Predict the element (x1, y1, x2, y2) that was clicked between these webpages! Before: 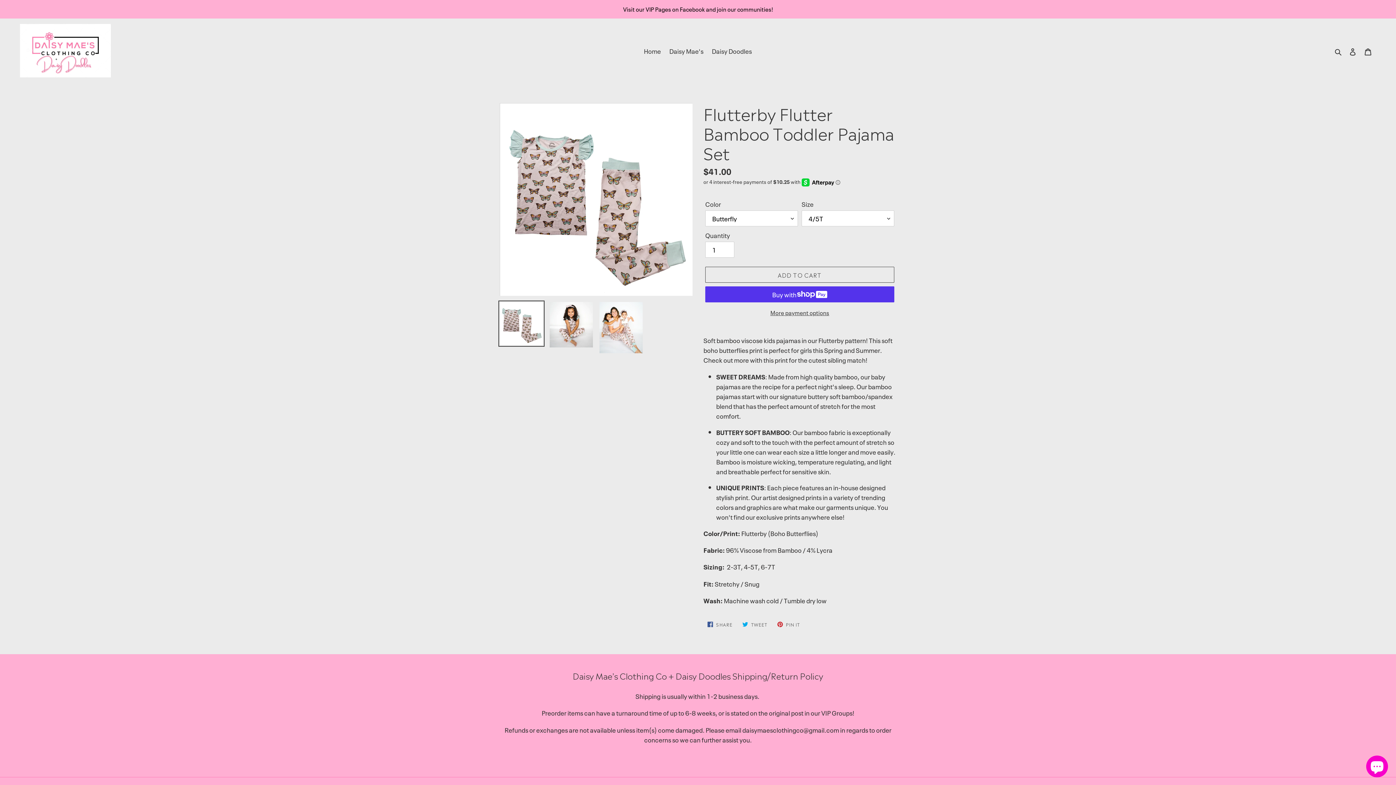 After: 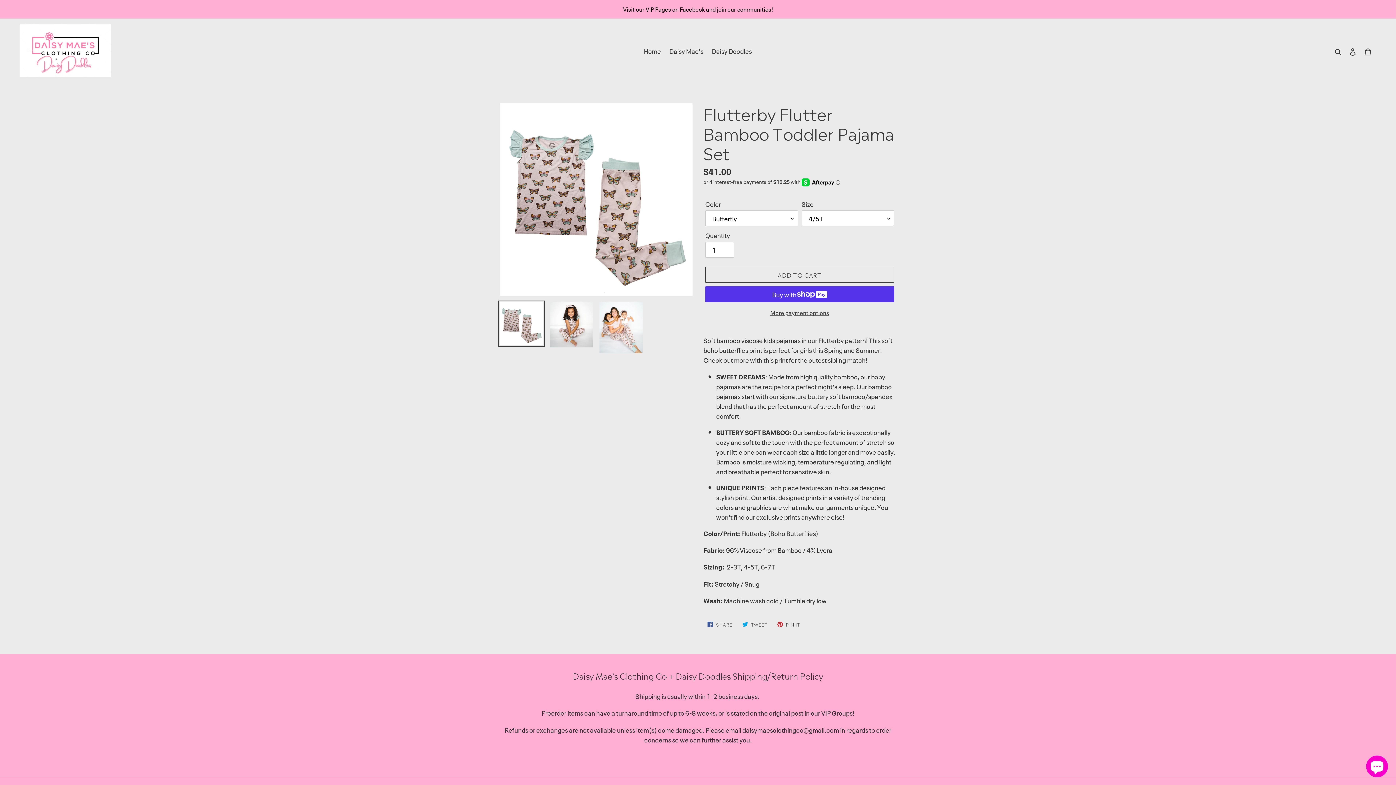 Action: bbox: (498, 300, 544, 346)